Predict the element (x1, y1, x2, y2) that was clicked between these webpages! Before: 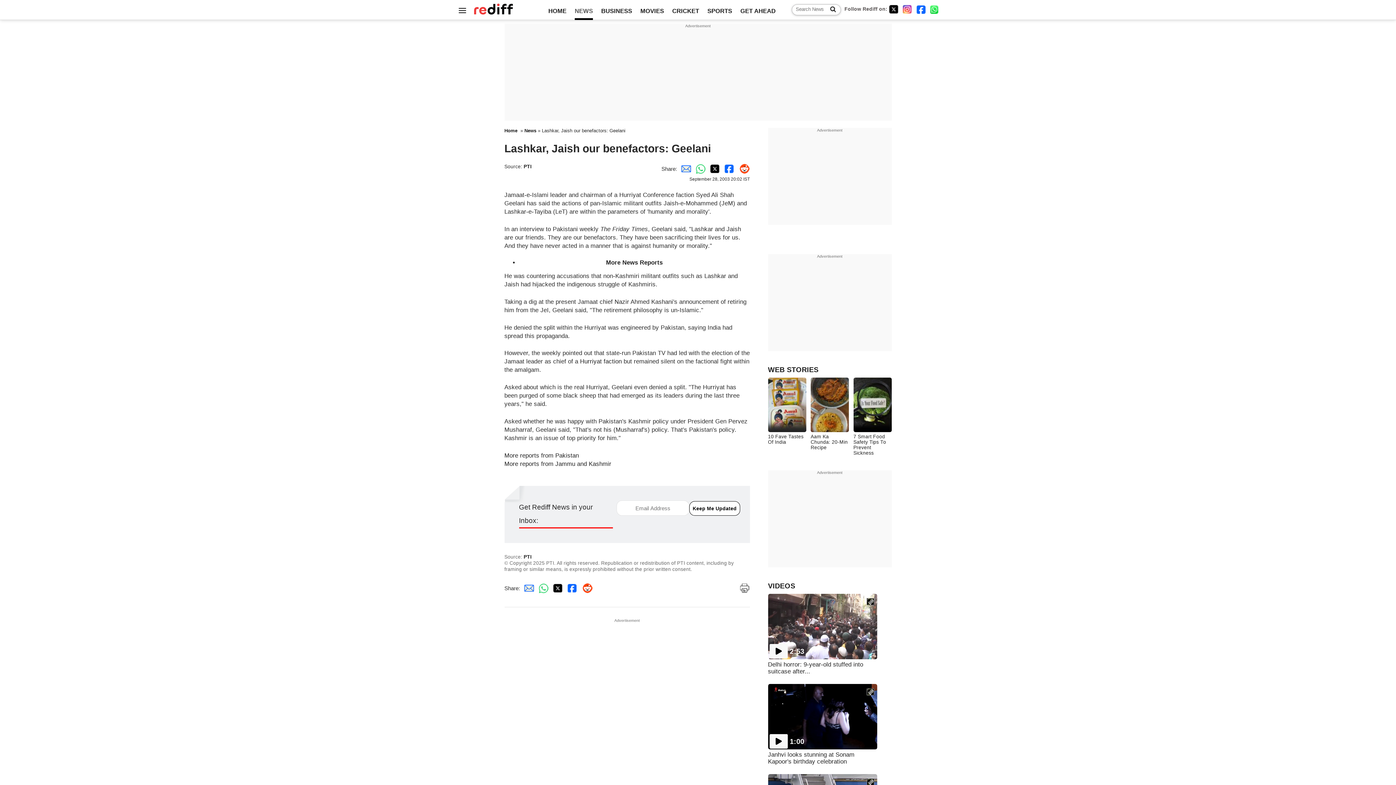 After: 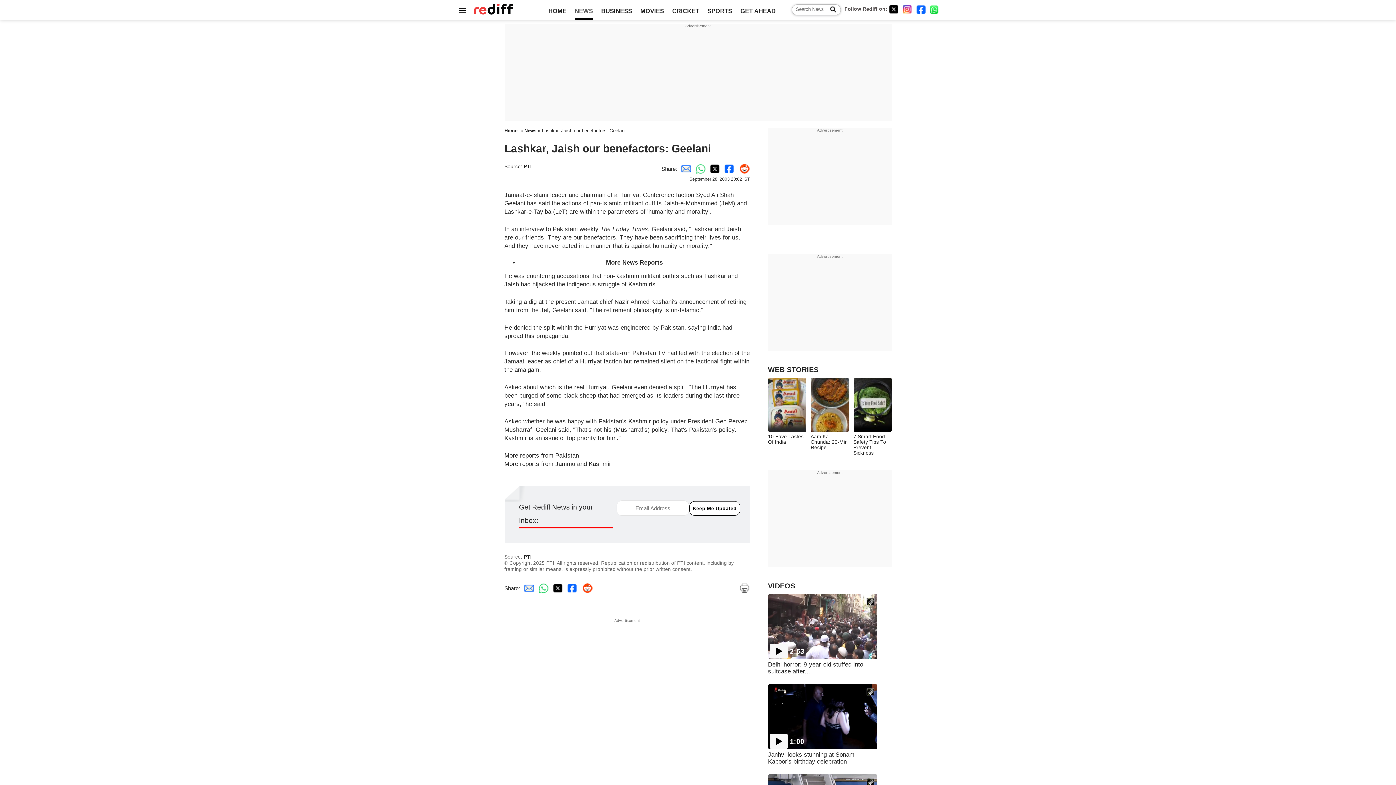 Action: label: Facebook bbox: (916, 4, 926, 13)